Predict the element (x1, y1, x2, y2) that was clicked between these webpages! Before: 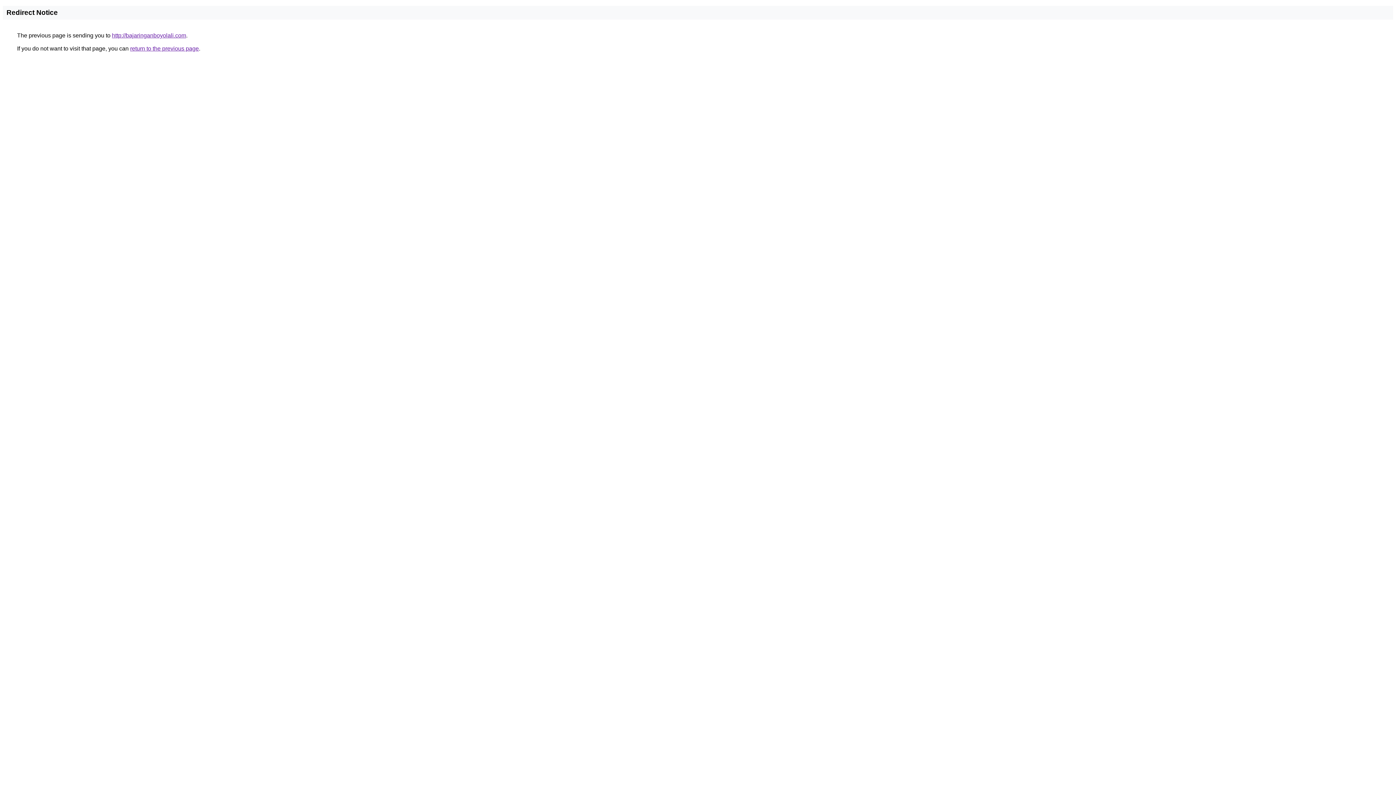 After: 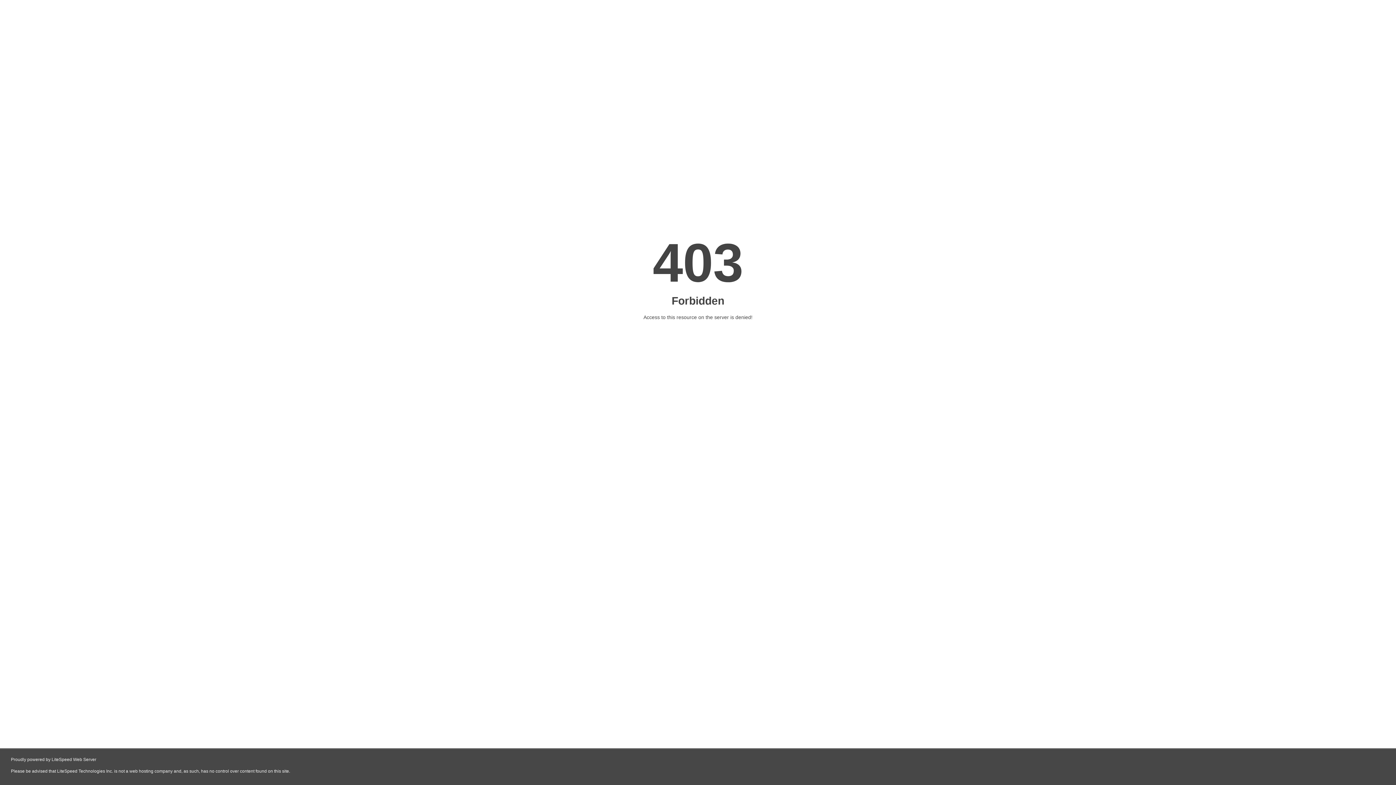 Action: label: http://bajaringanboyolali.com bbox: (112, 32, 186, 38)